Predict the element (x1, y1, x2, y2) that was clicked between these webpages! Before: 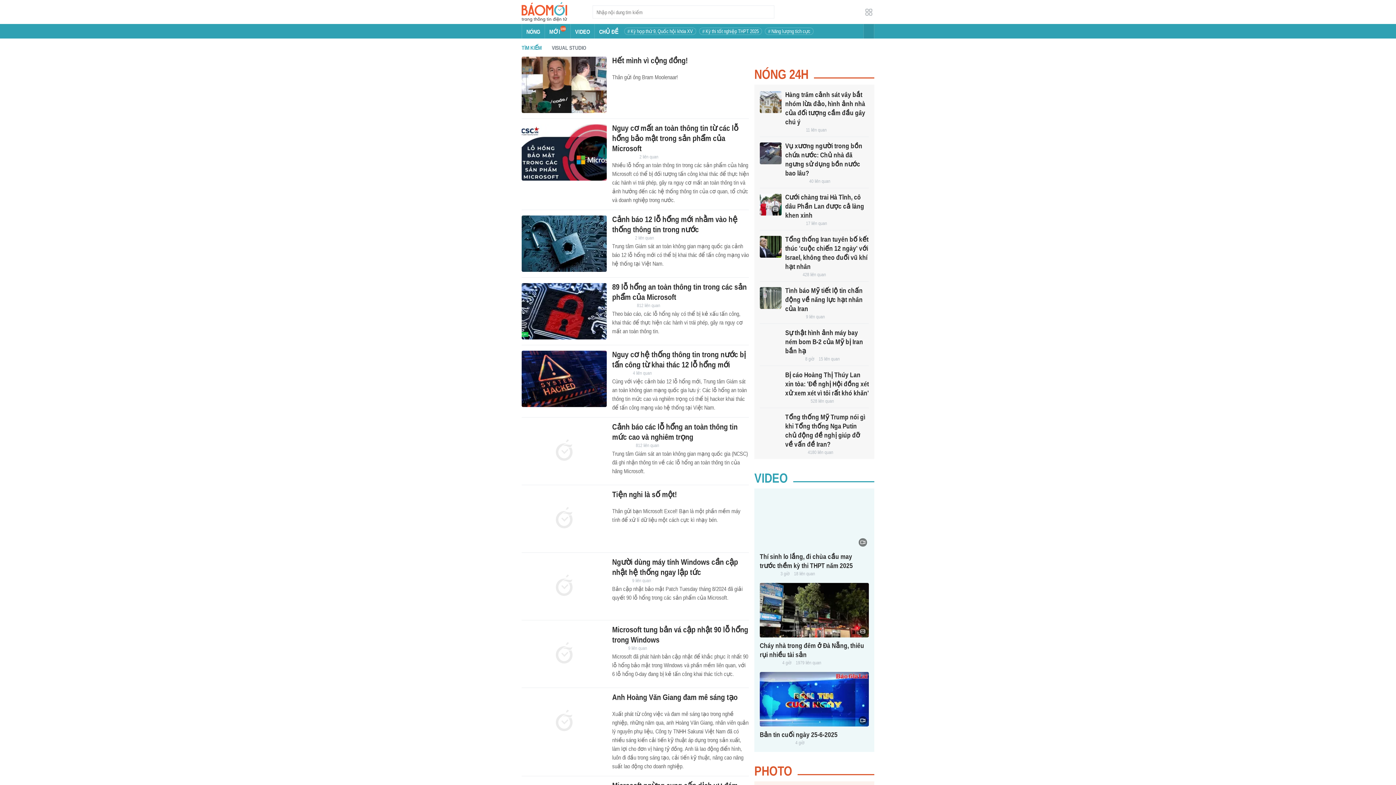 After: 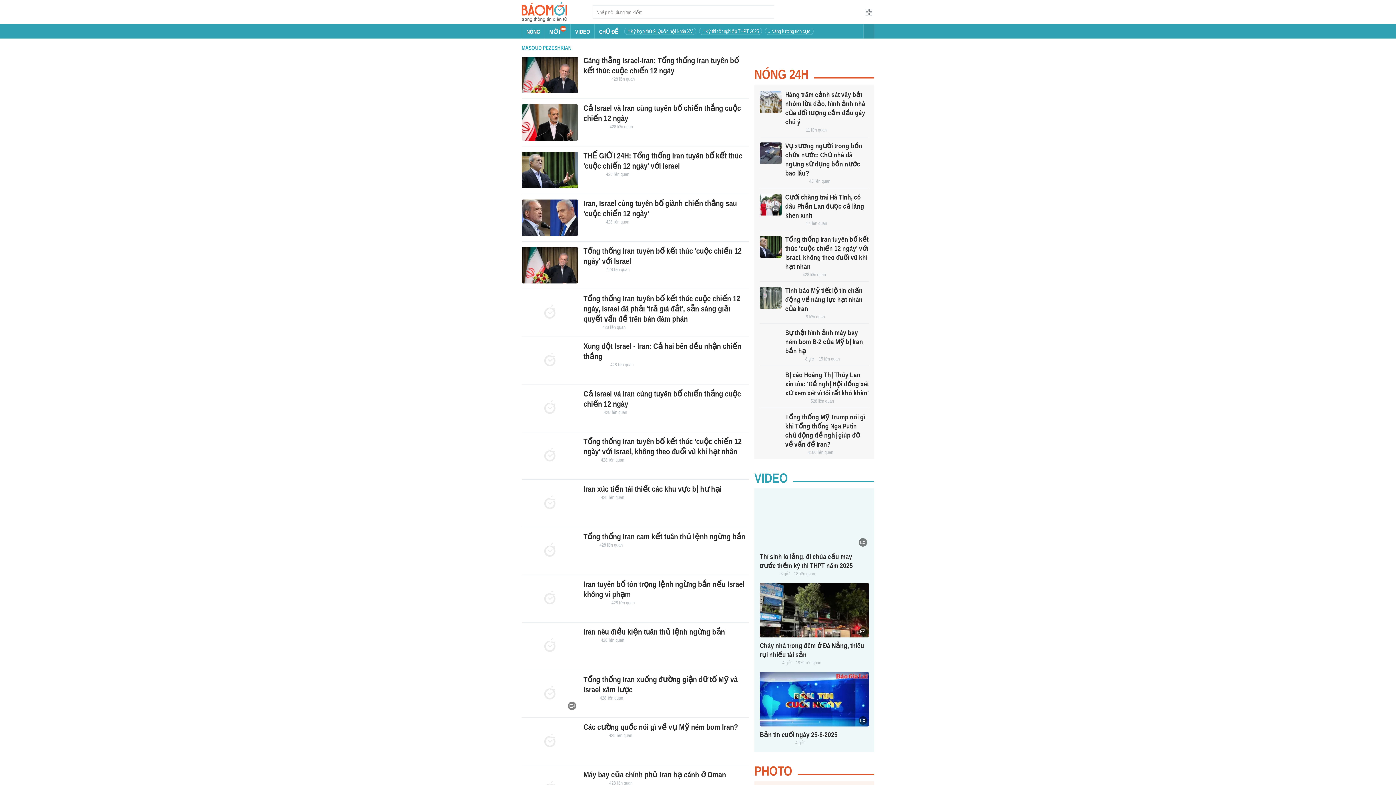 Action: label: 428 liên quan bbox: (802, 272, 826, 277)